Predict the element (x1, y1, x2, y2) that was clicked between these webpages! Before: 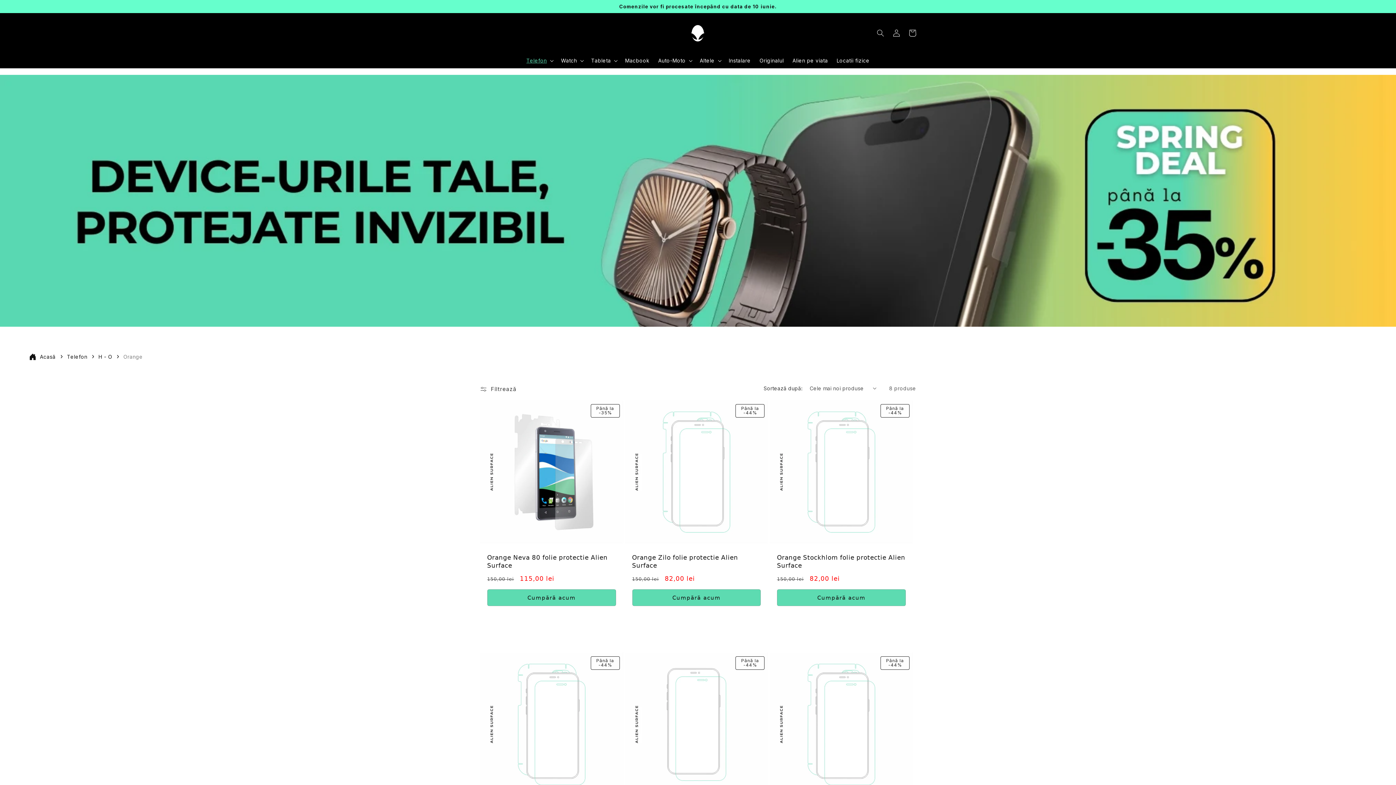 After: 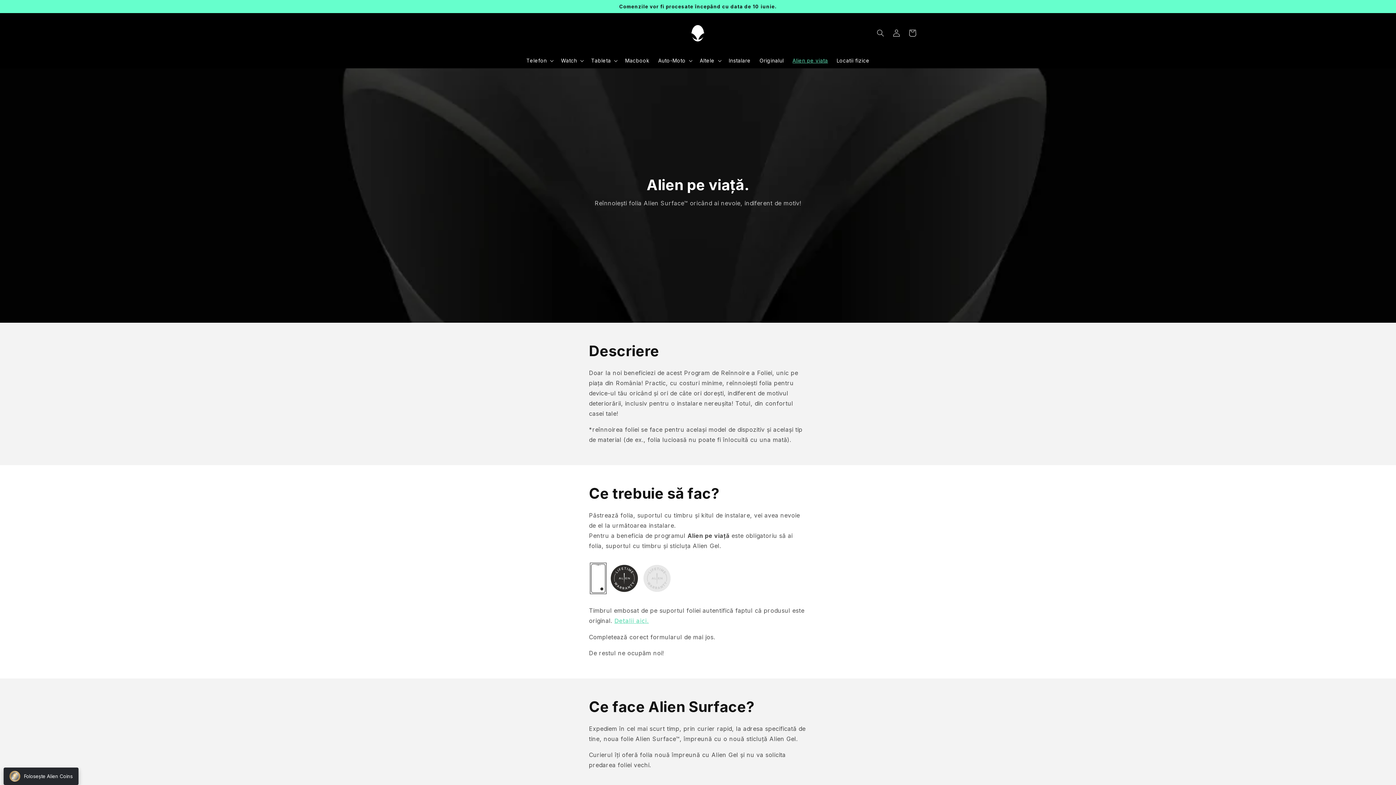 Action: bbox: (788, 53, 832, 68) label: Alien pe viata